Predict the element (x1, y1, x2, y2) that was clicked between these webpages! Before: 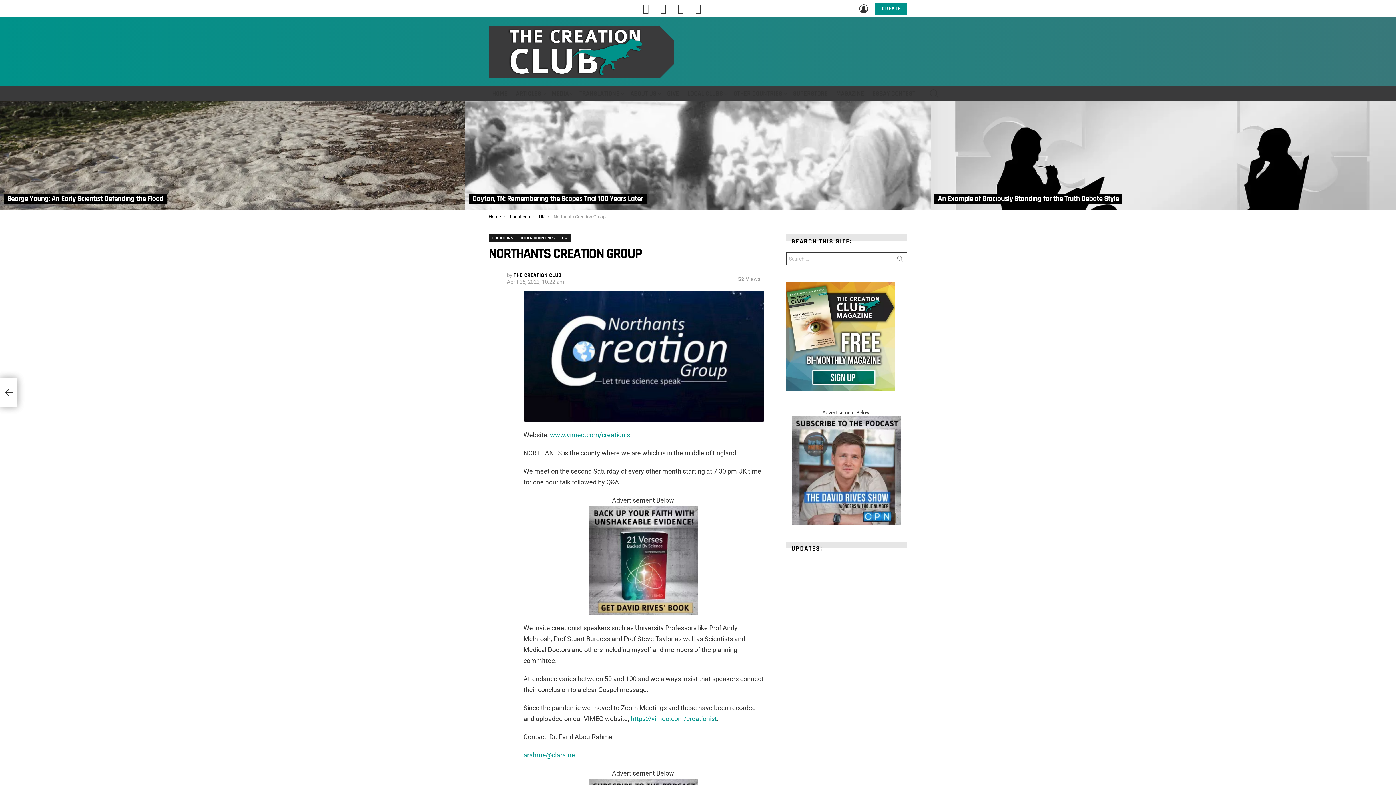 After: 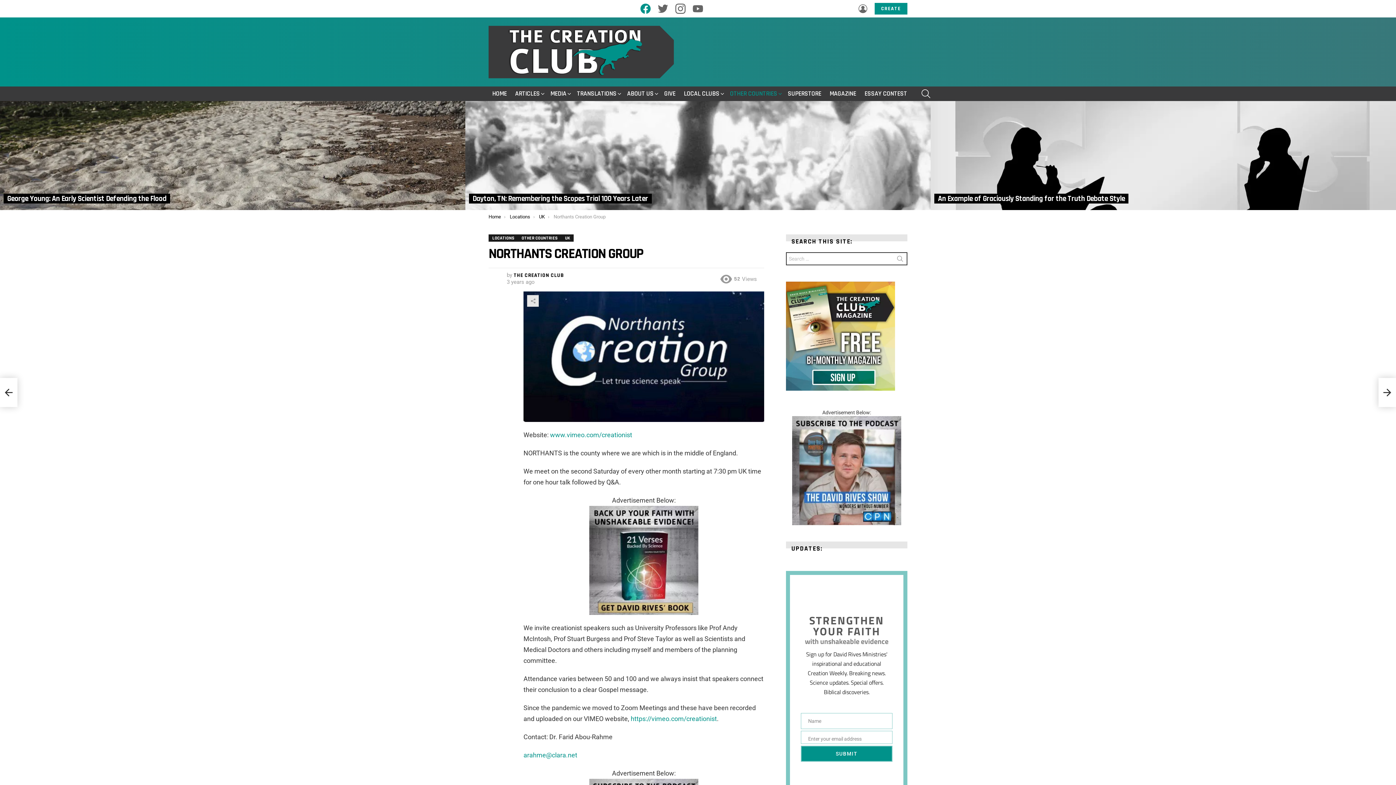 Action: bbox: (637, 0, 654, 17) label: facebook